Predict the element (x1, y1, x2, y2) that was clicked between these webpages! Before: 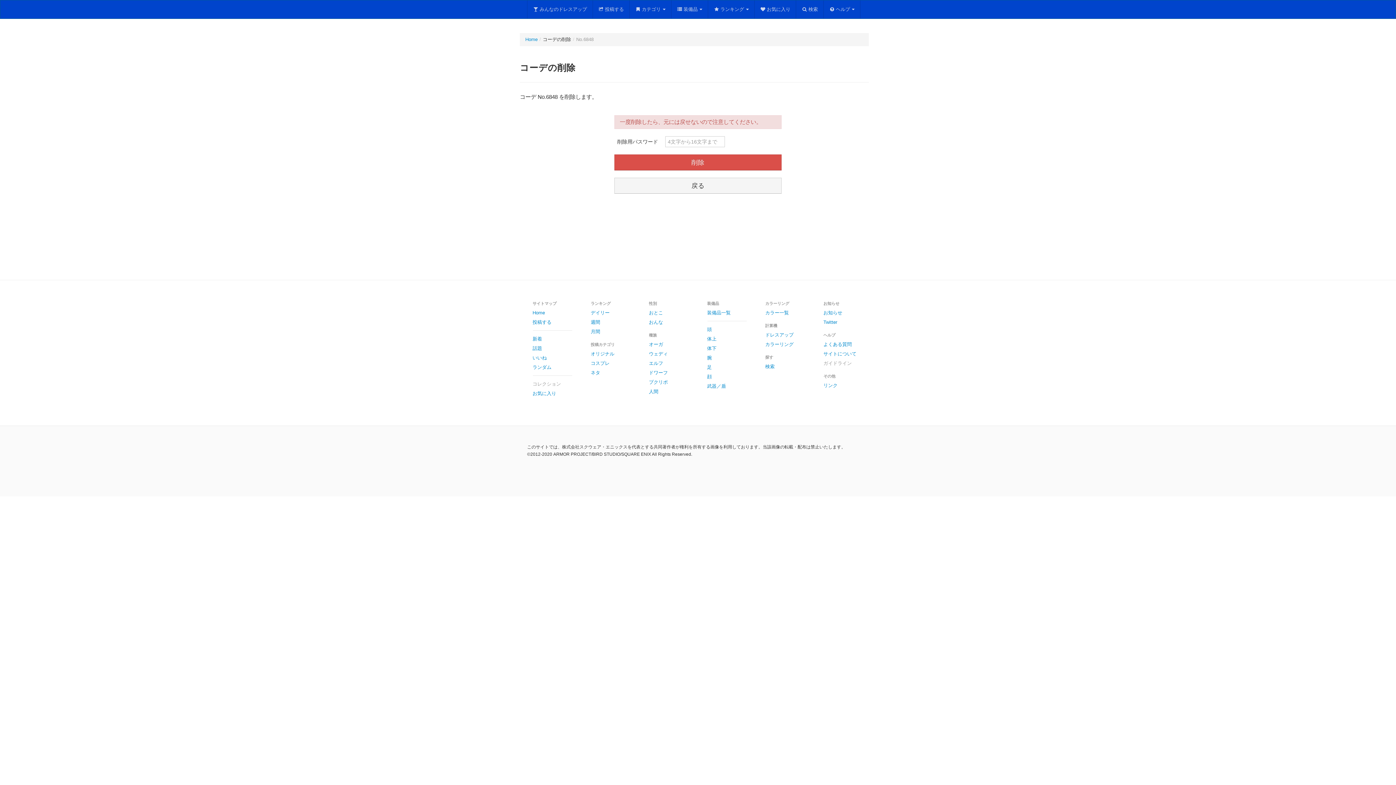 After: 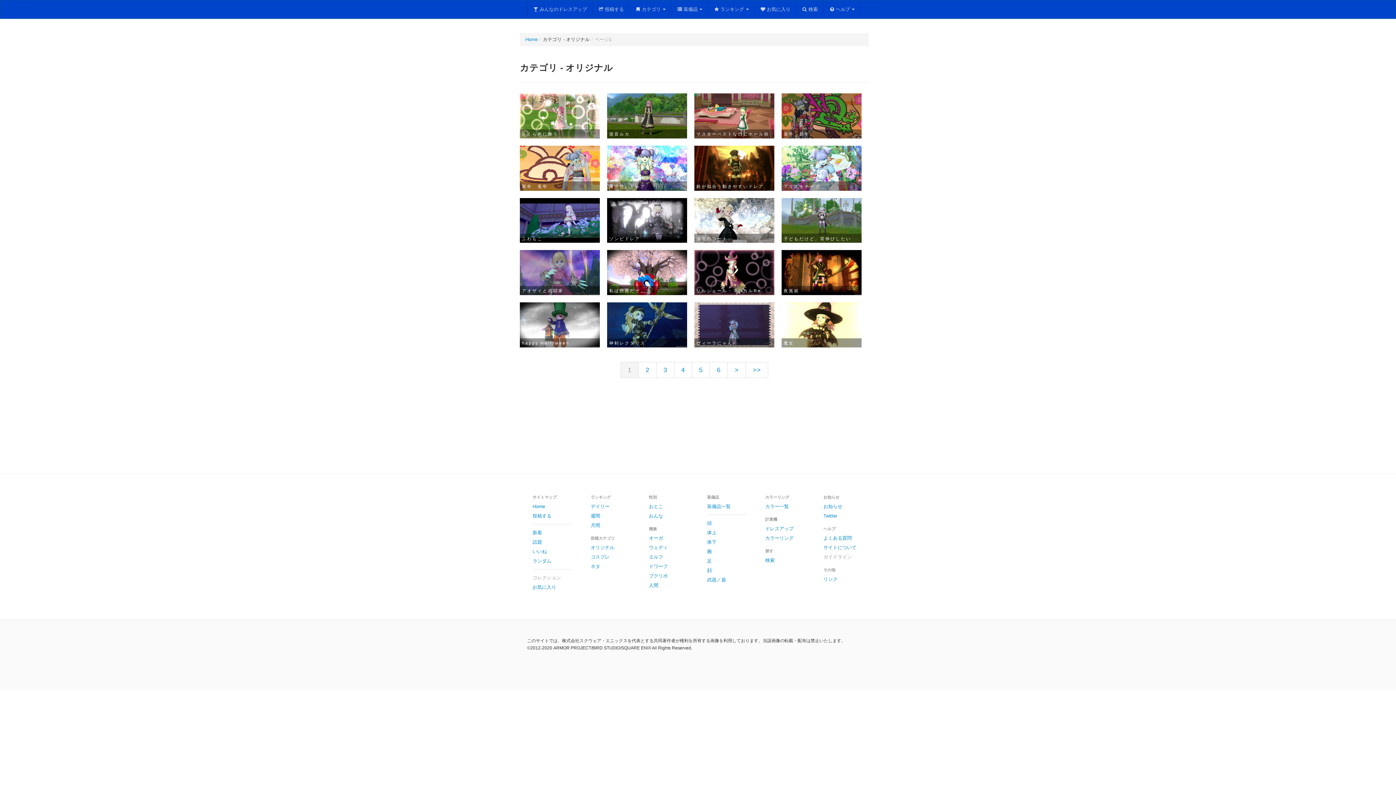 Action: bbox: (585, 349, 636, 358) label: オリジナル